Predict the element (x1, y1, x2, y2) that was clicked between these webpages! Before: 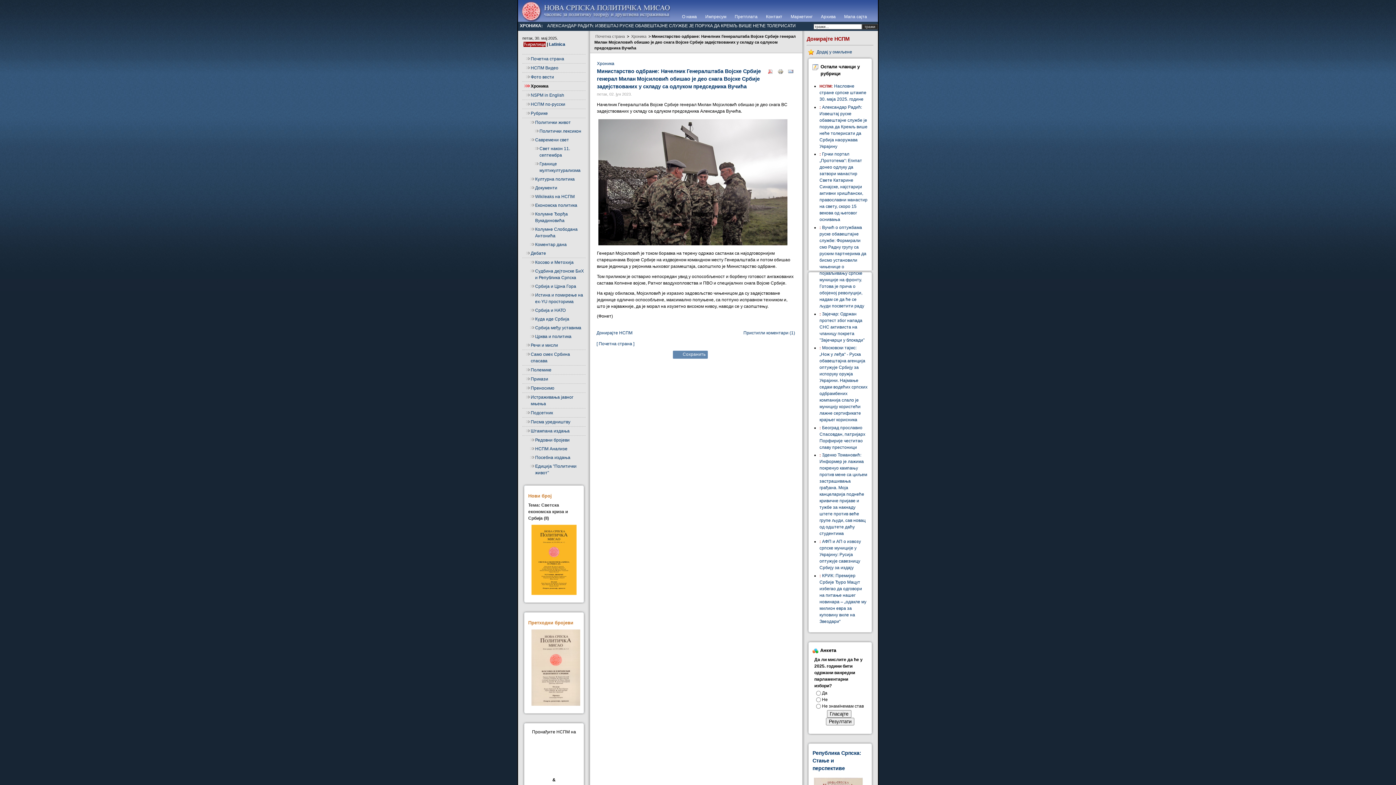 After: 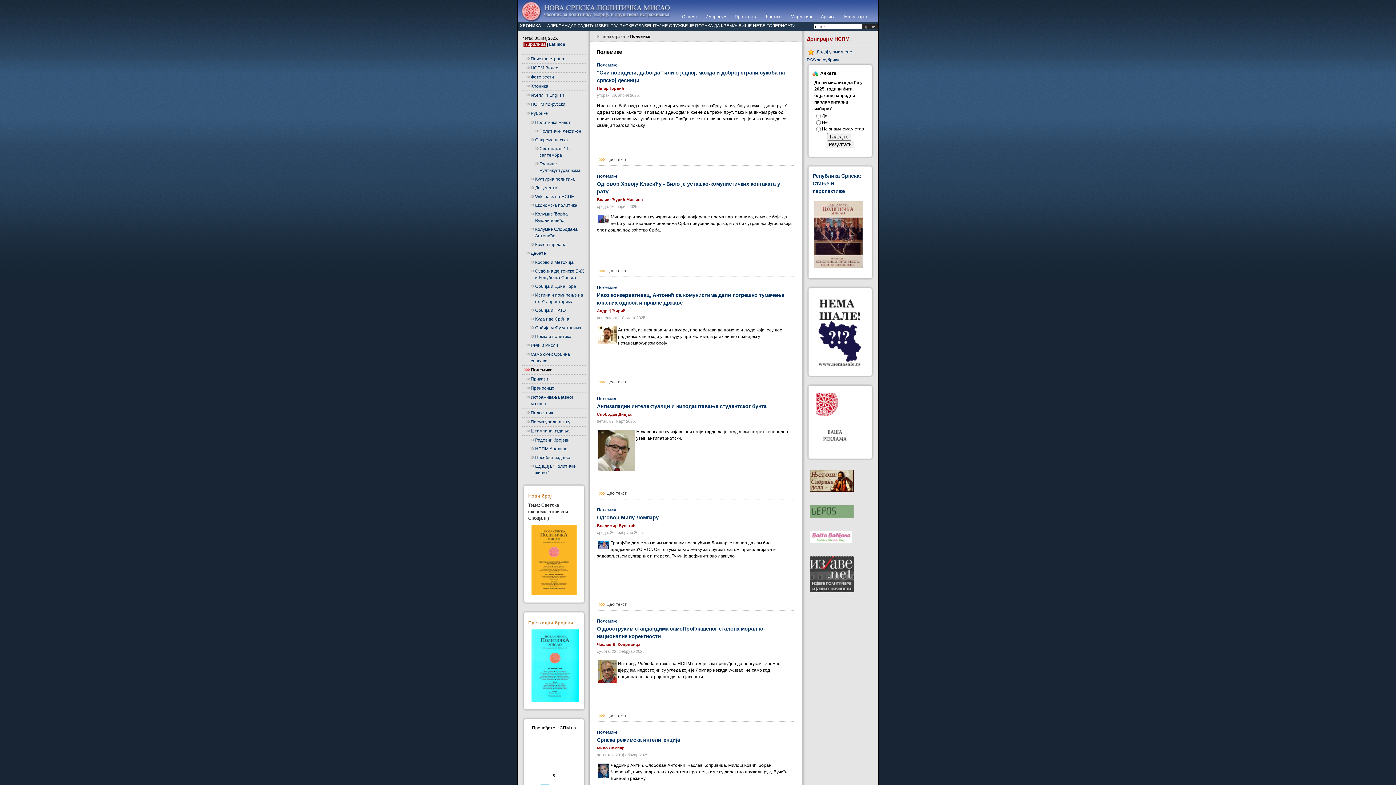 Action: label: Полемике bbox: (522, 365, 585, 374)